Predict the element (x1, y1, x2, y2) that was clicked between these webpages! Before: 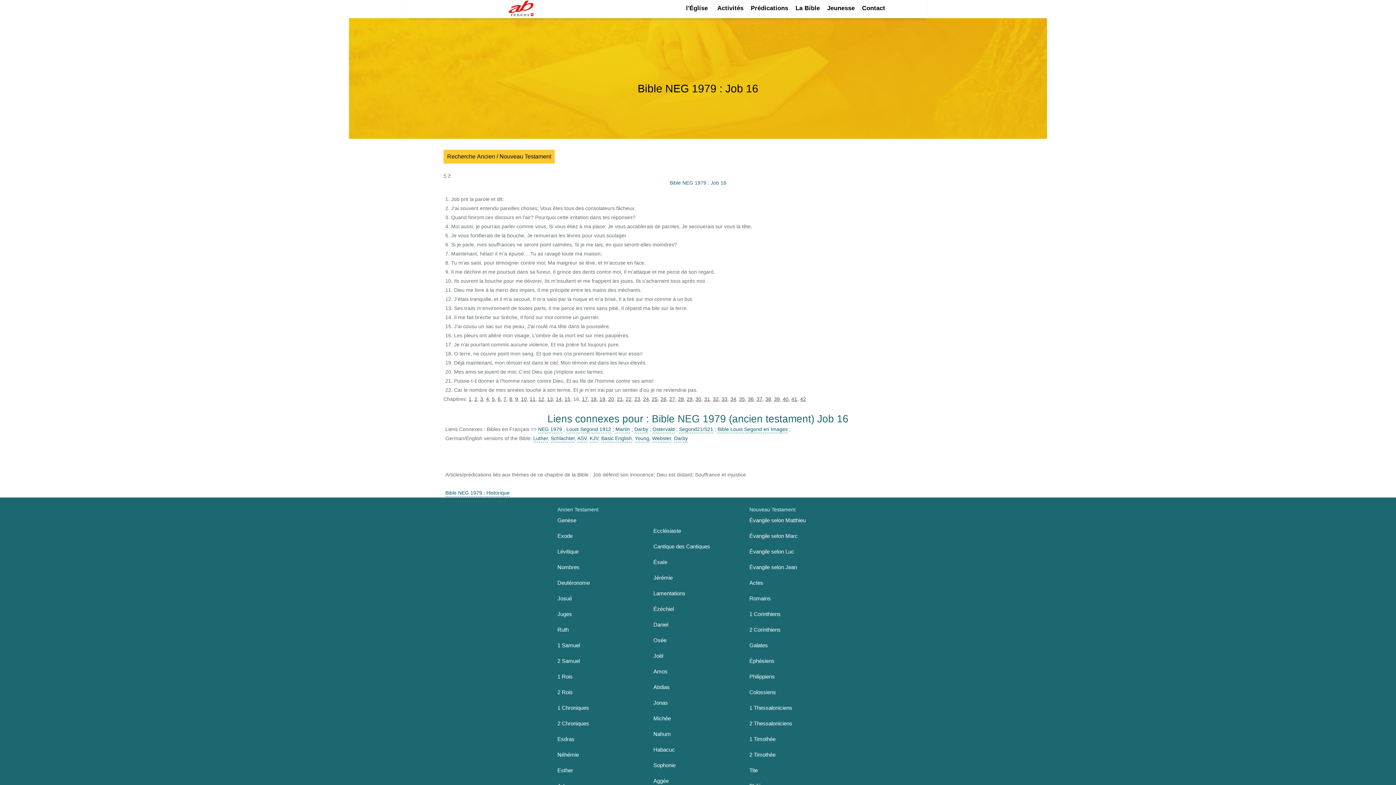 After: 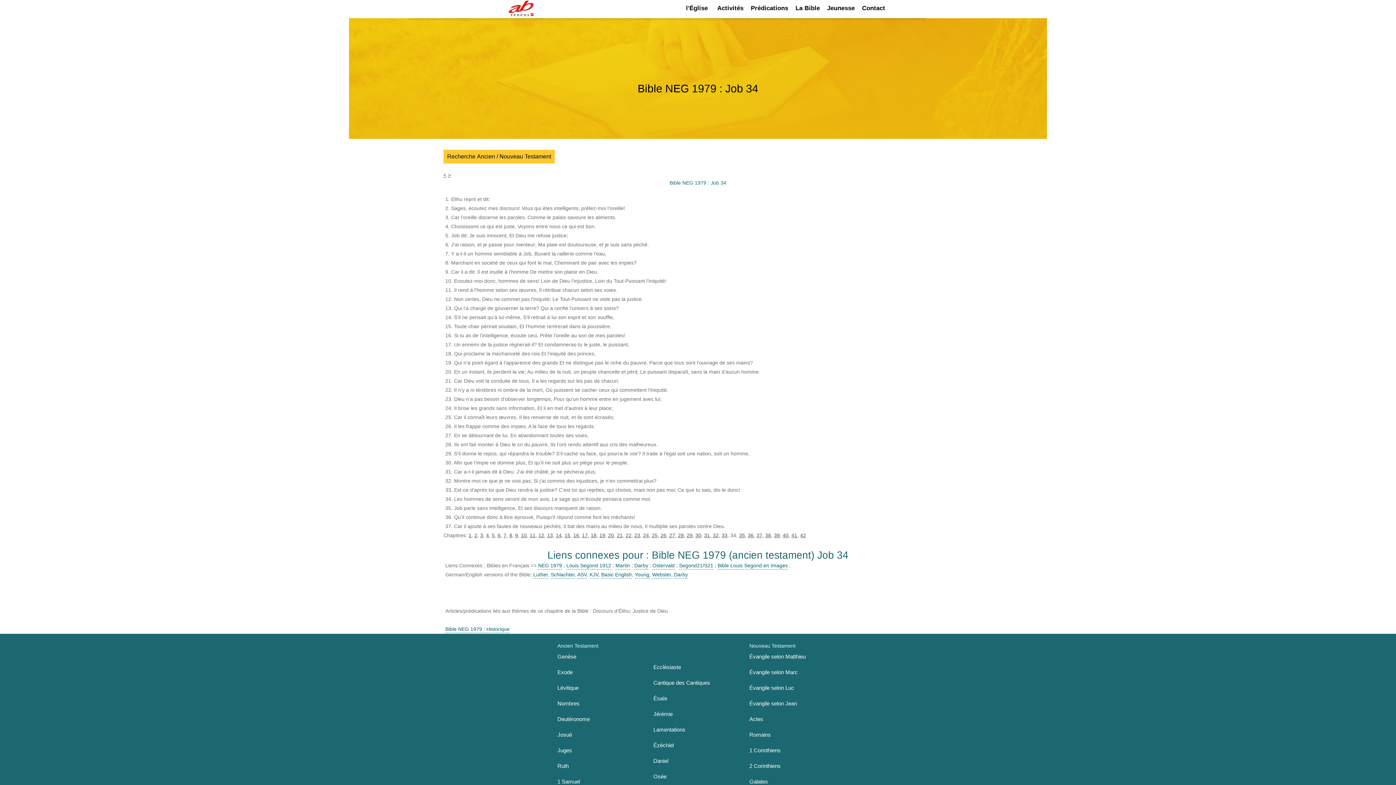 Action: bbox: (730, 396, 736, 402) label: 34